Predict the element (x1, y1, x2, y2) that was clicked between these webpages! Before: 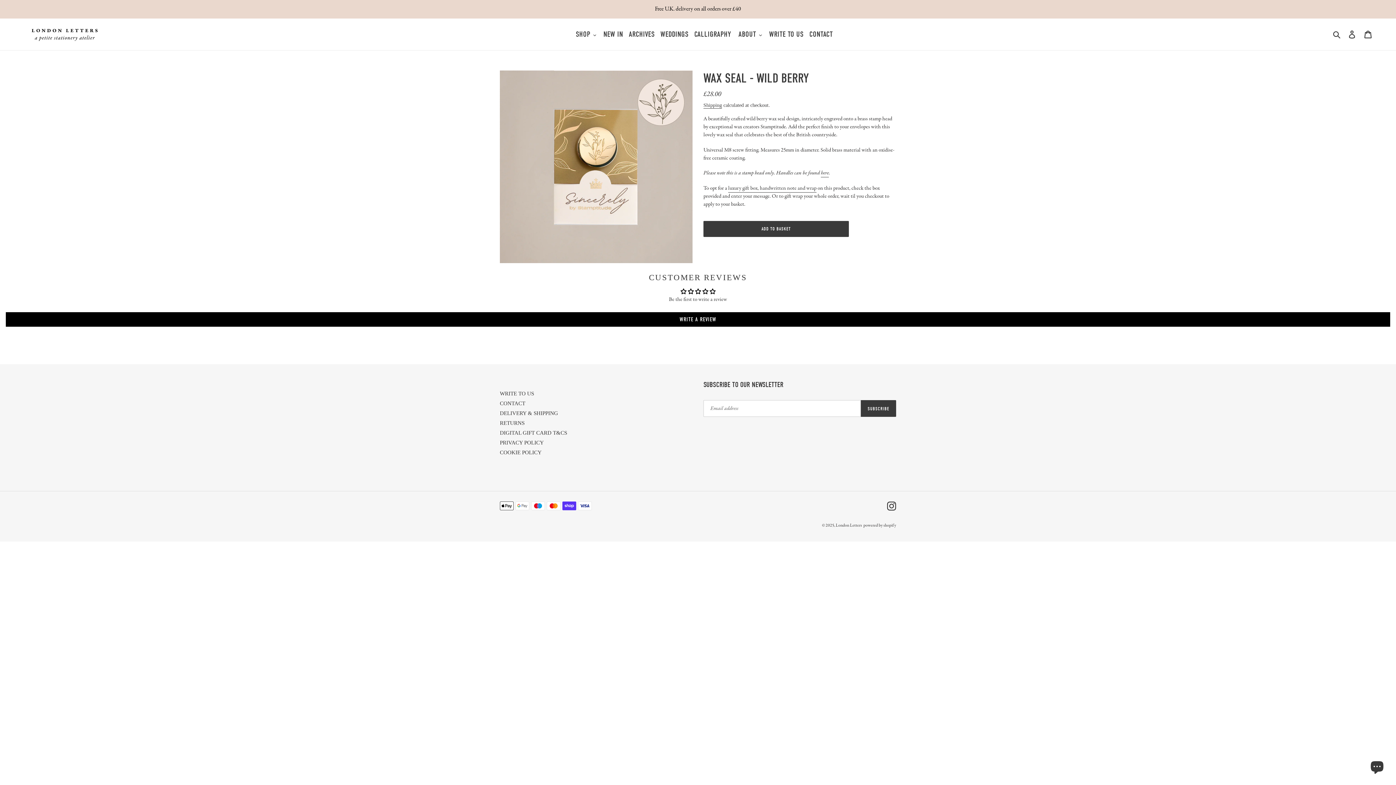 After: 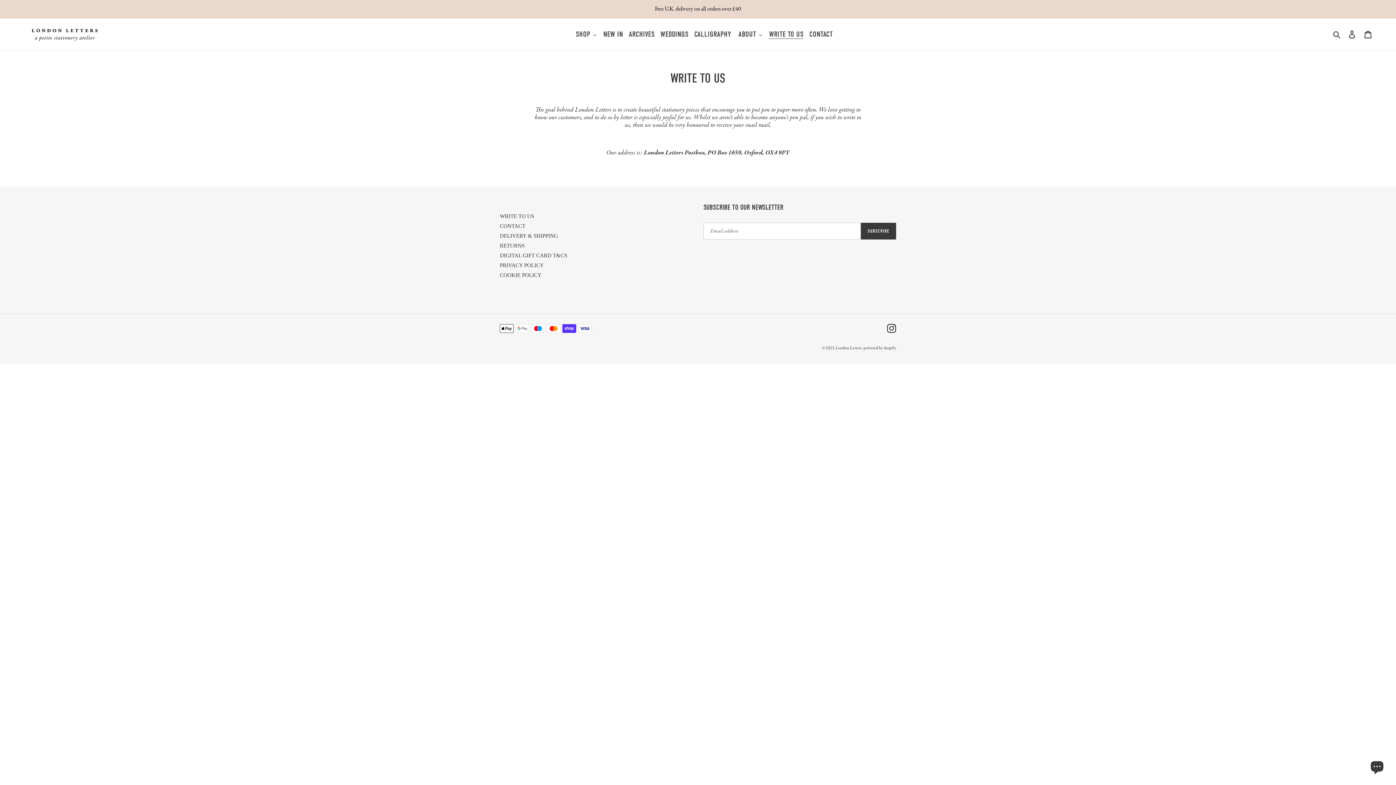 Action: label: WRITE TO US bbox: (500, 390, 534, 396)